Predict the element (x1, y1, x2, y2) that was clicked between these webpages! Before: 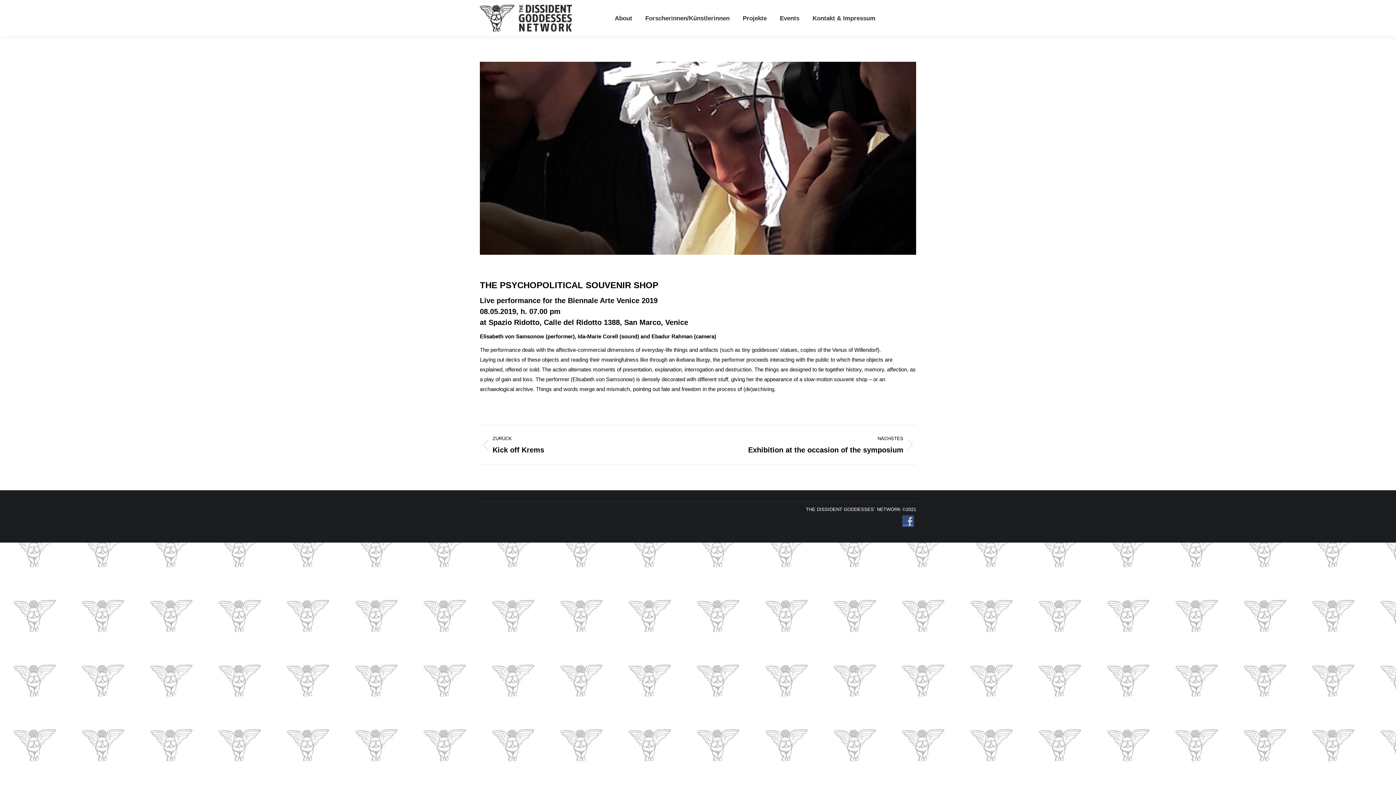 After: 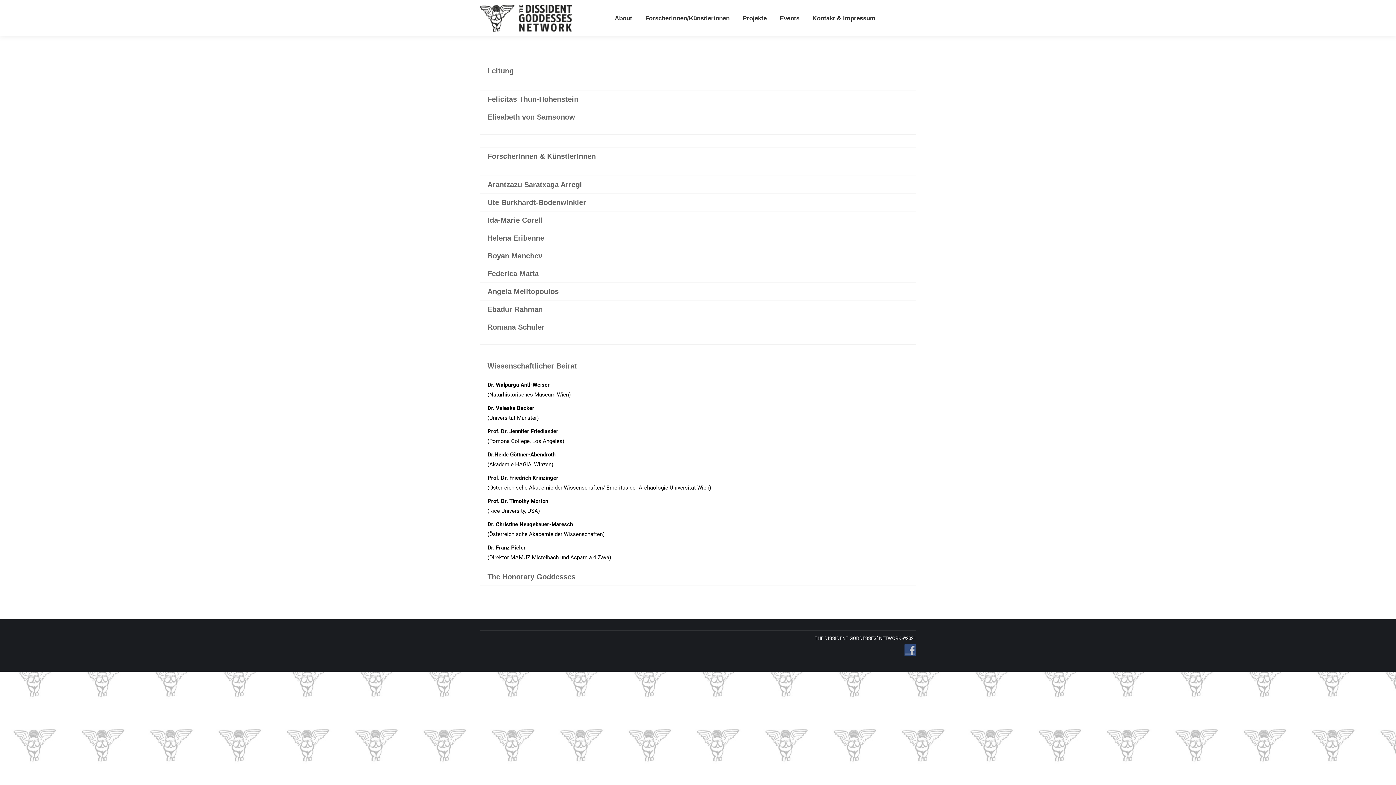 Action: label: Forscherinnen/Künstlerinnen bbox: (644, 6, 731, 29)